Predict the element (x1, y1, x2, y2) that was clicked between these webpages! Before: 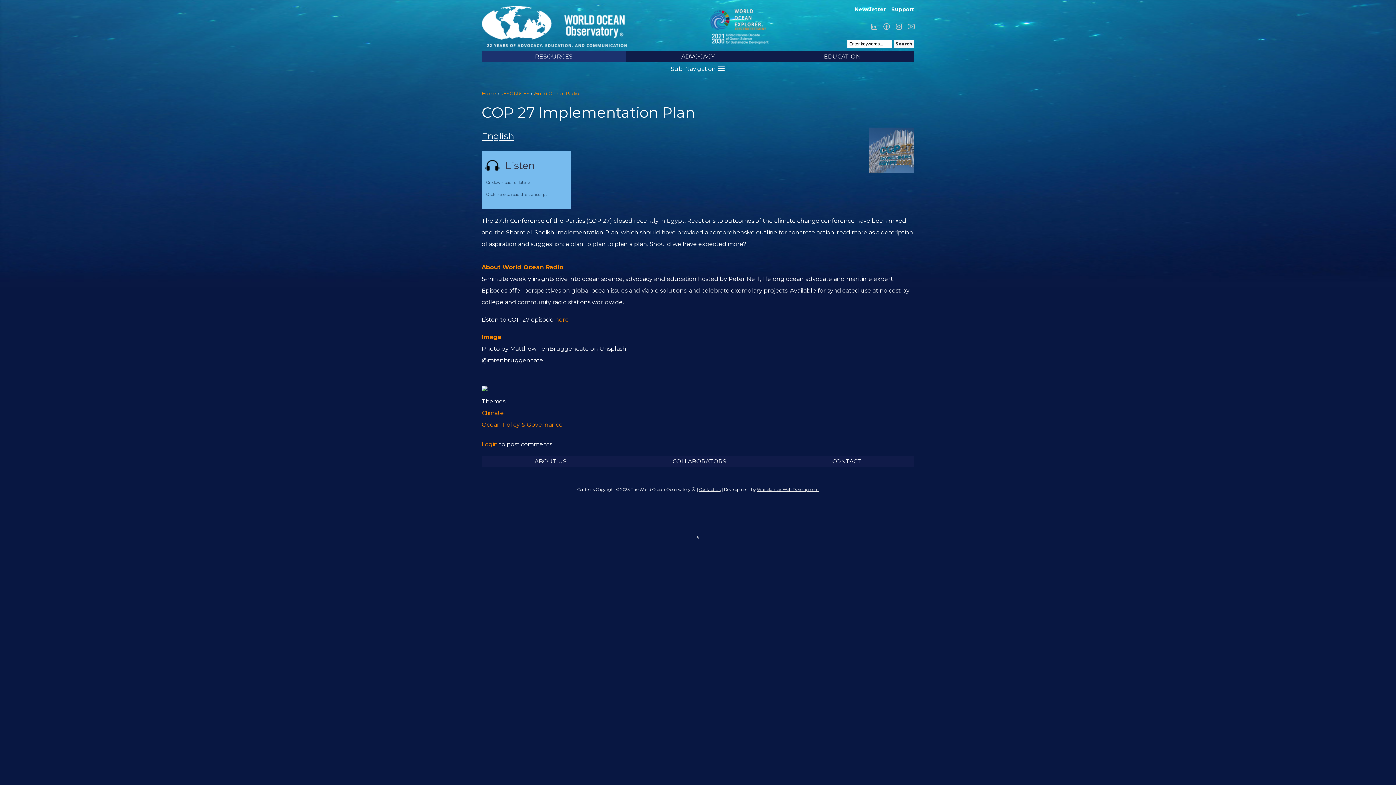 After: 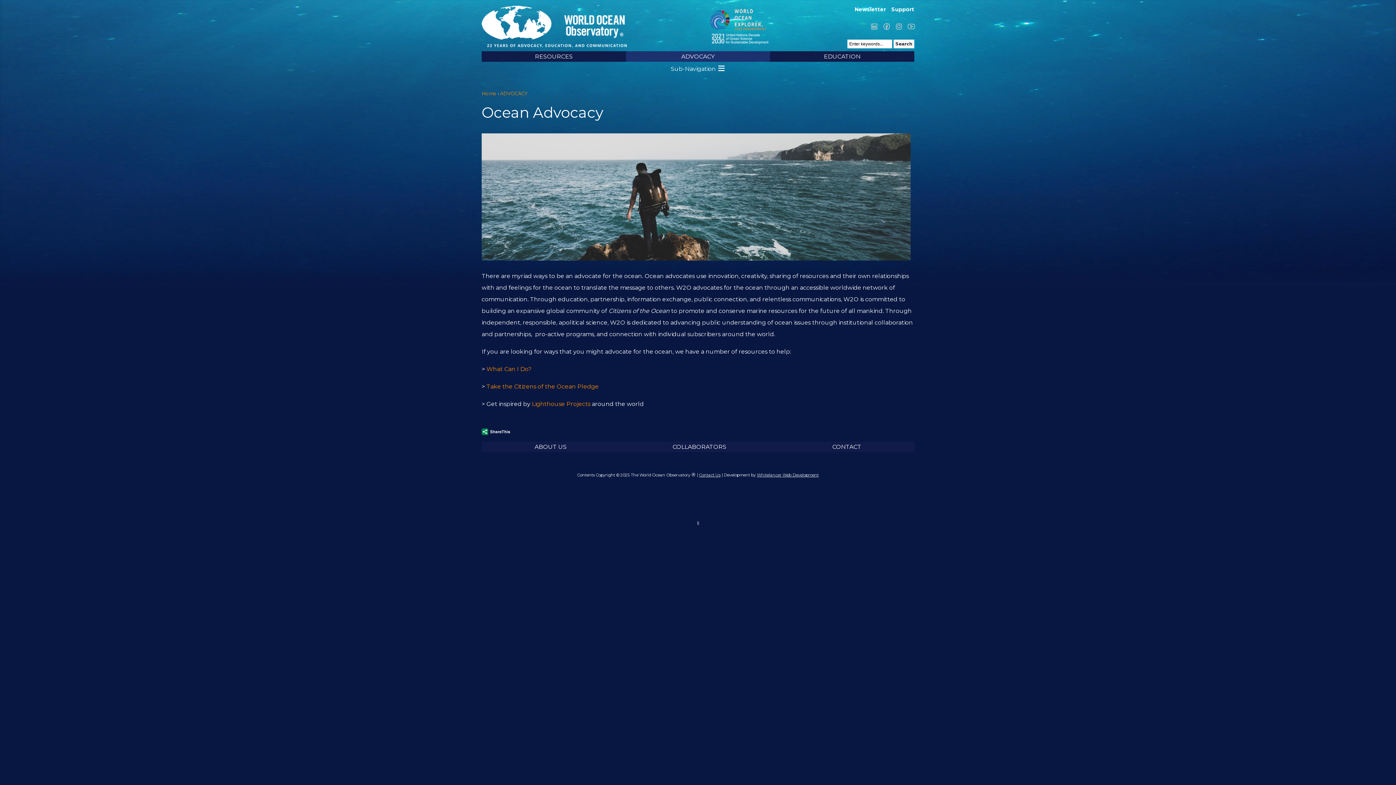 Action: bbox: (626, 51, 770, 61) label: ADVOCACY